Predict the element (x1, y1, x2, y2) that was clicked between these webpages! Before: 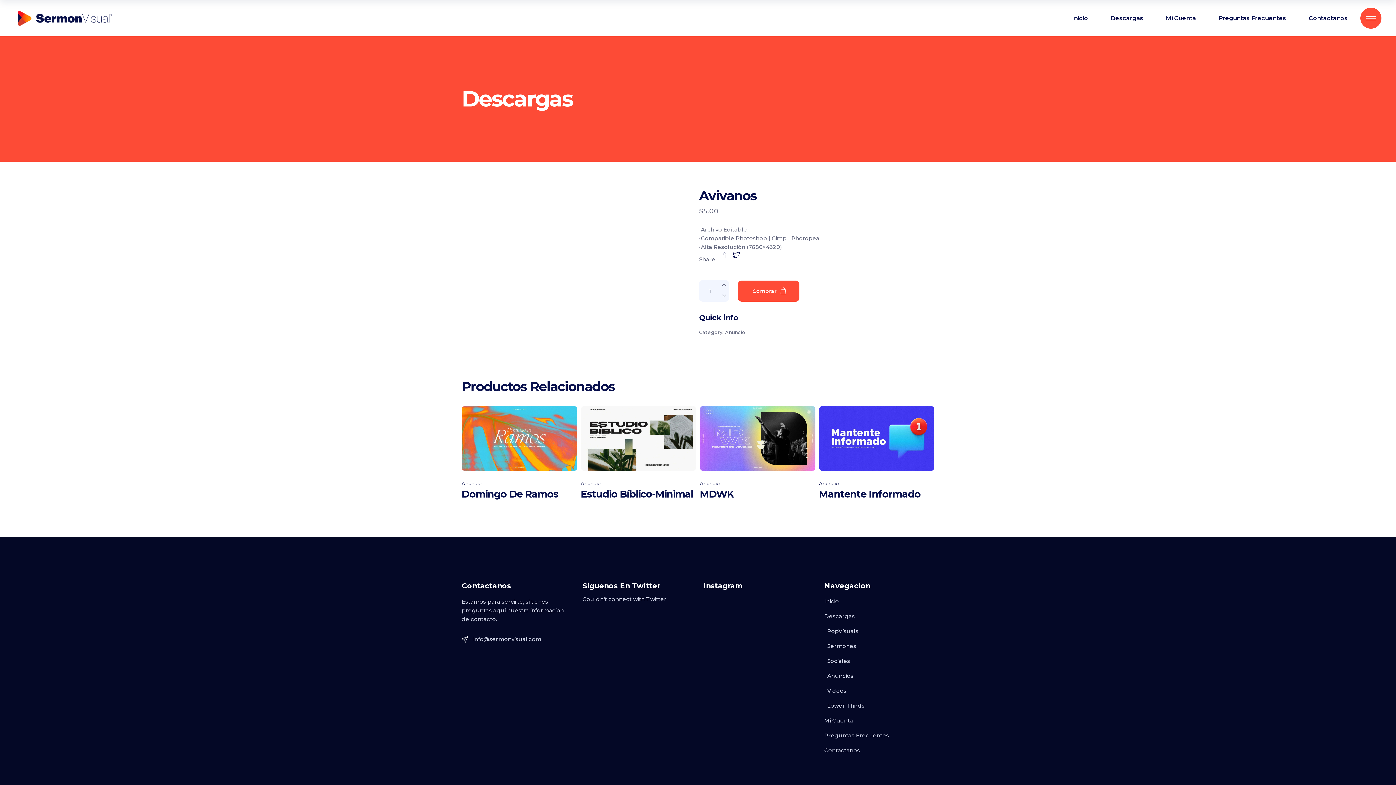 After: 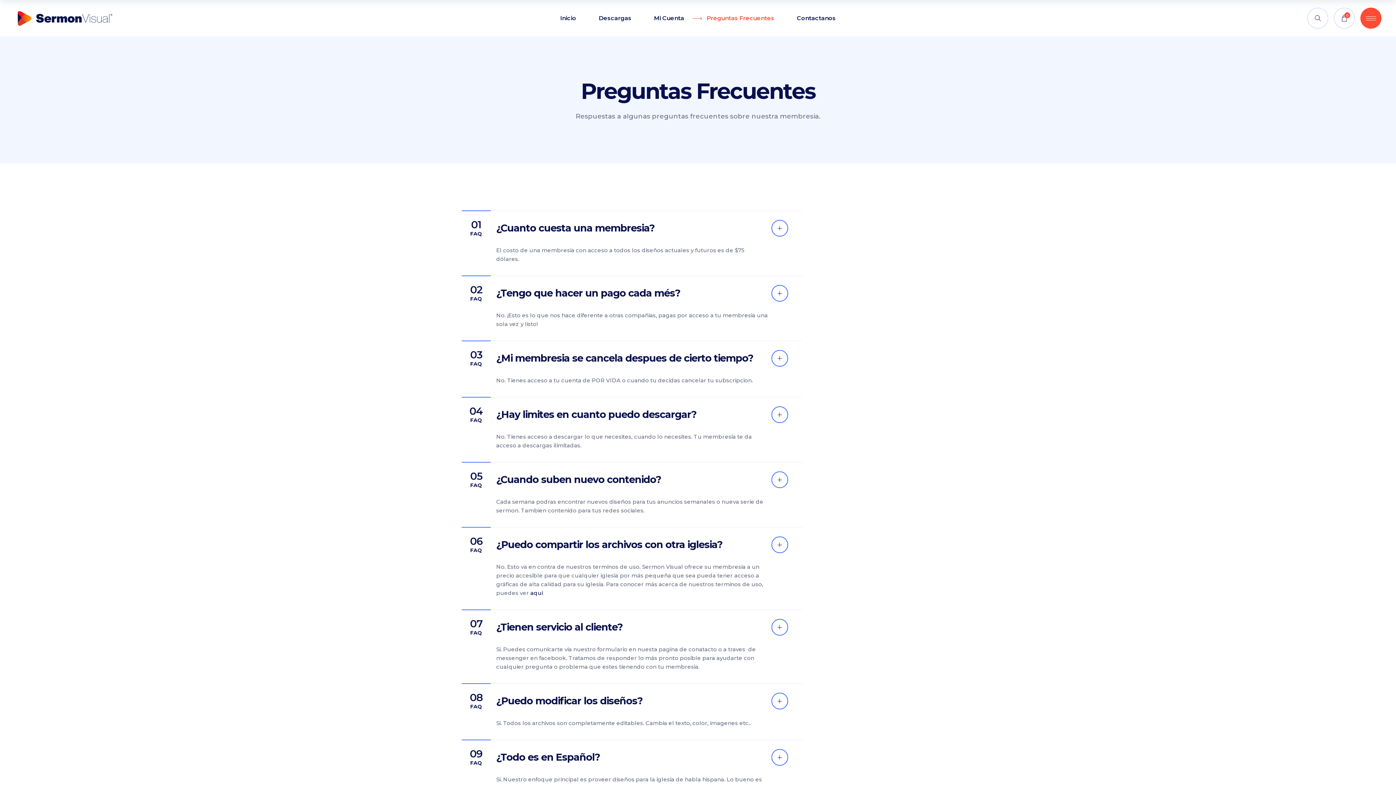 Action: label: Preguntas Frecuentes bbox: (824, 732, 894, 739)